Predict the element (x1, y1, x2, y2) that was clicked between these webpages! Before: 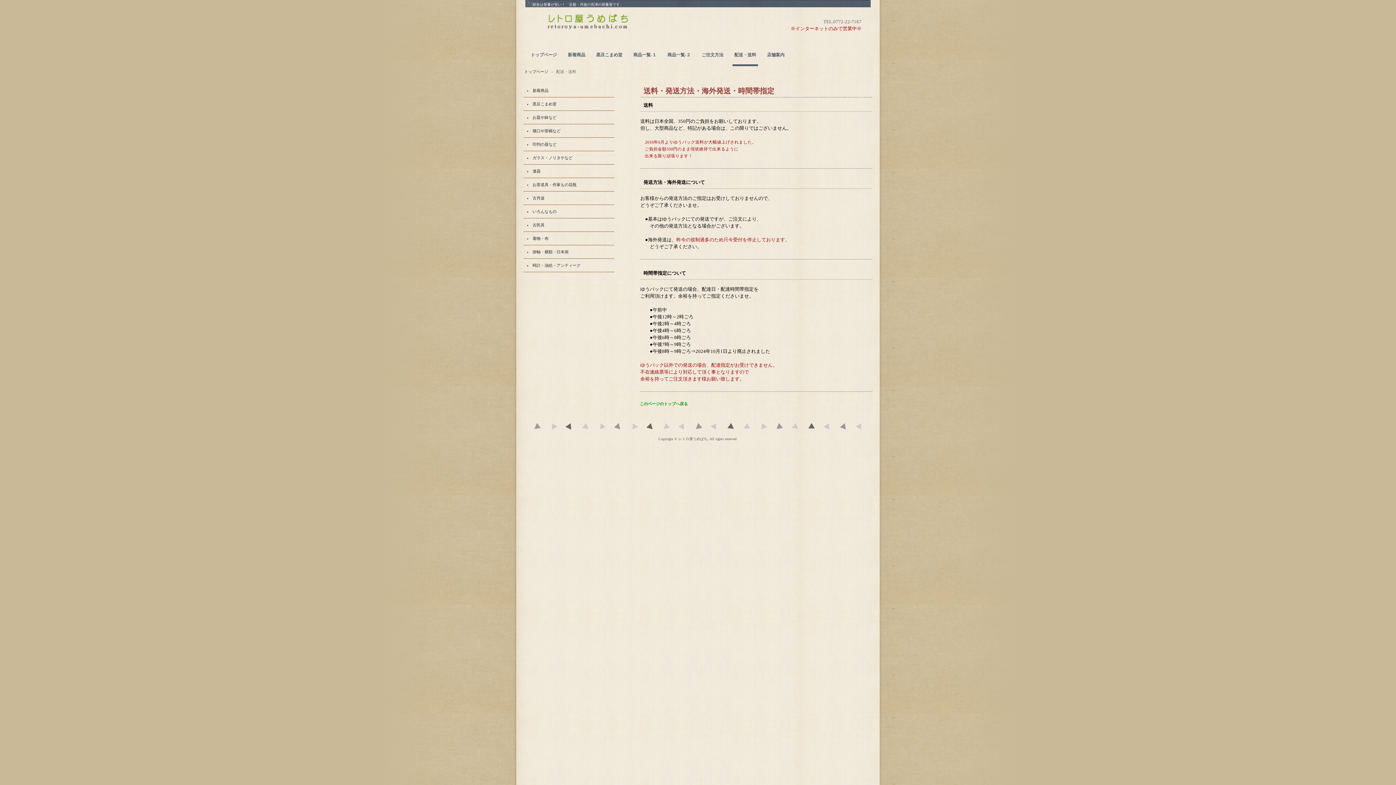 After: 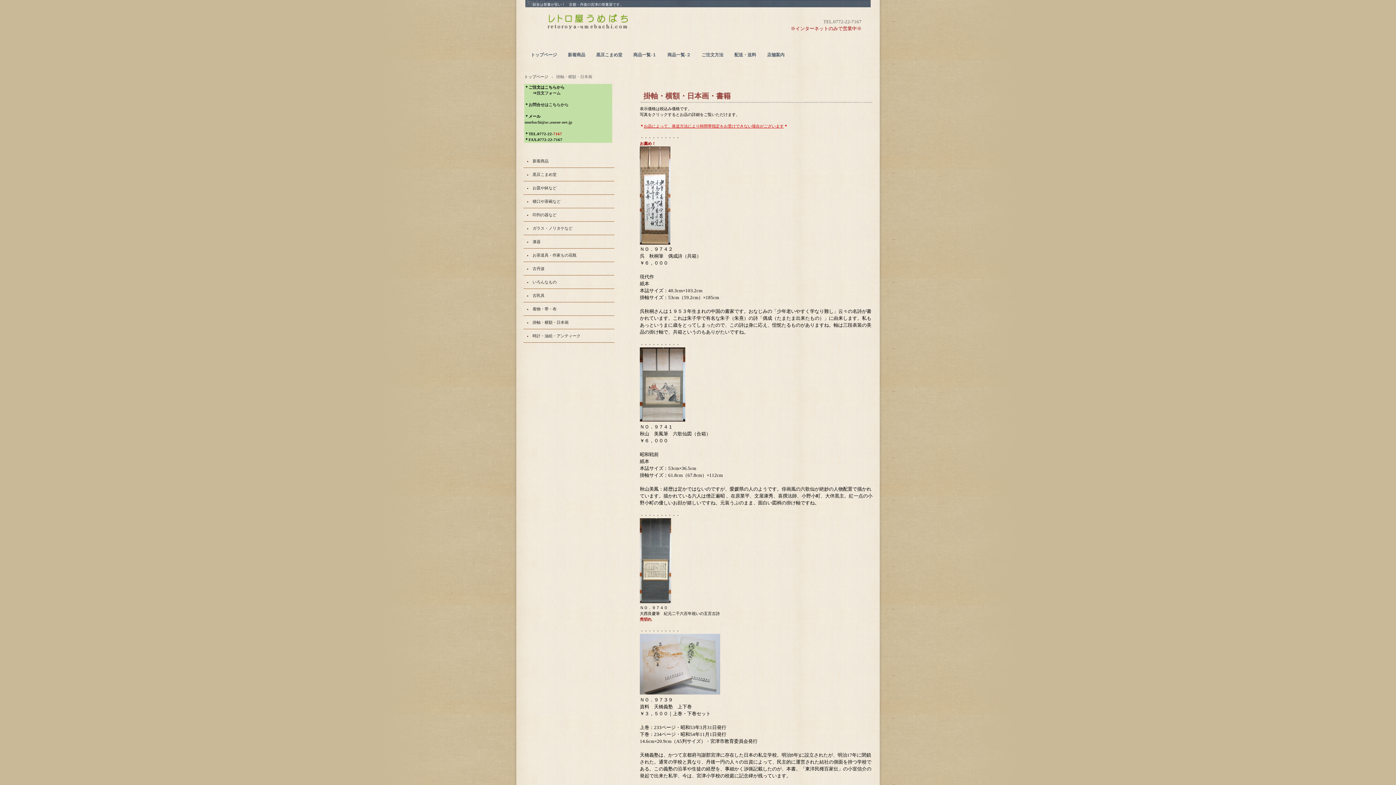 Action: label: 掛軸・横額・日本画 bbox: (532, 249, 568, 254)